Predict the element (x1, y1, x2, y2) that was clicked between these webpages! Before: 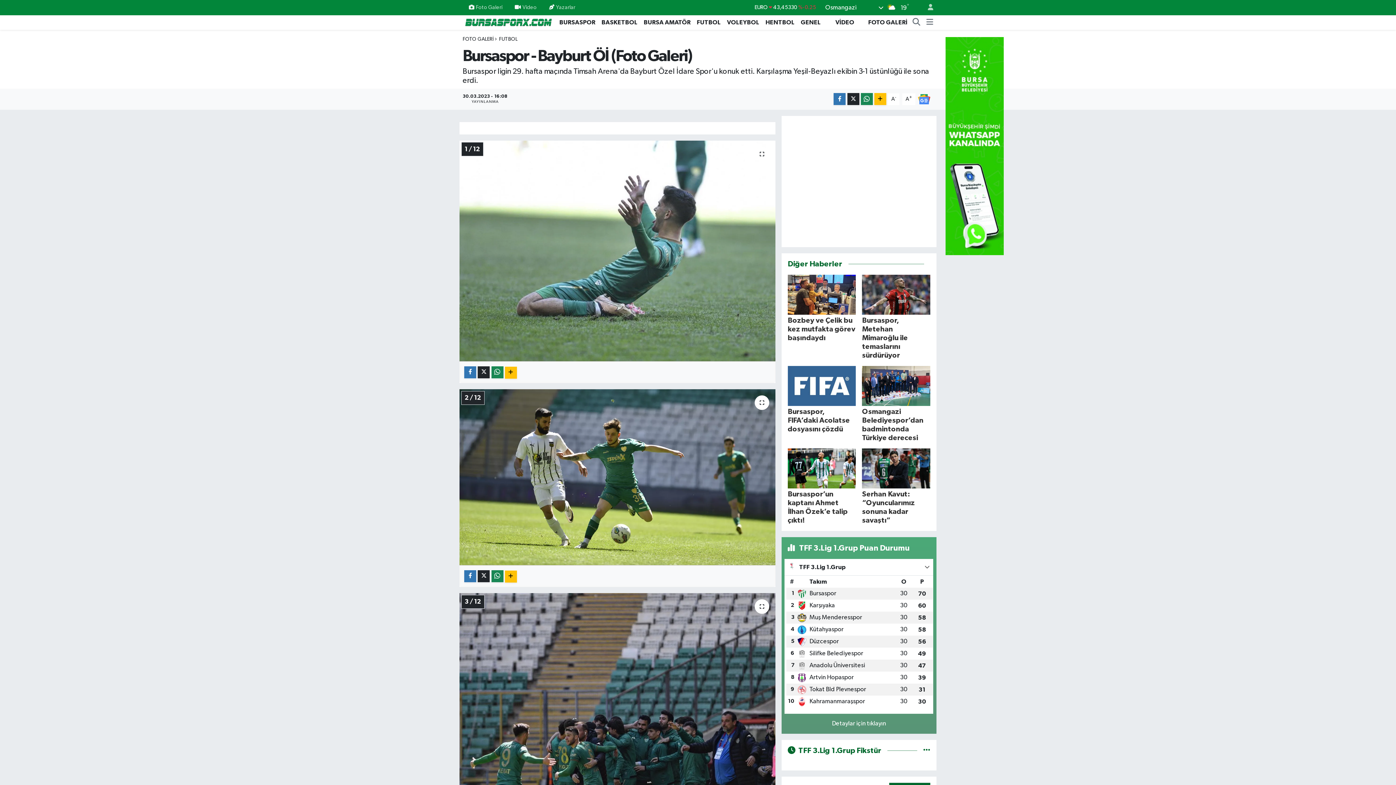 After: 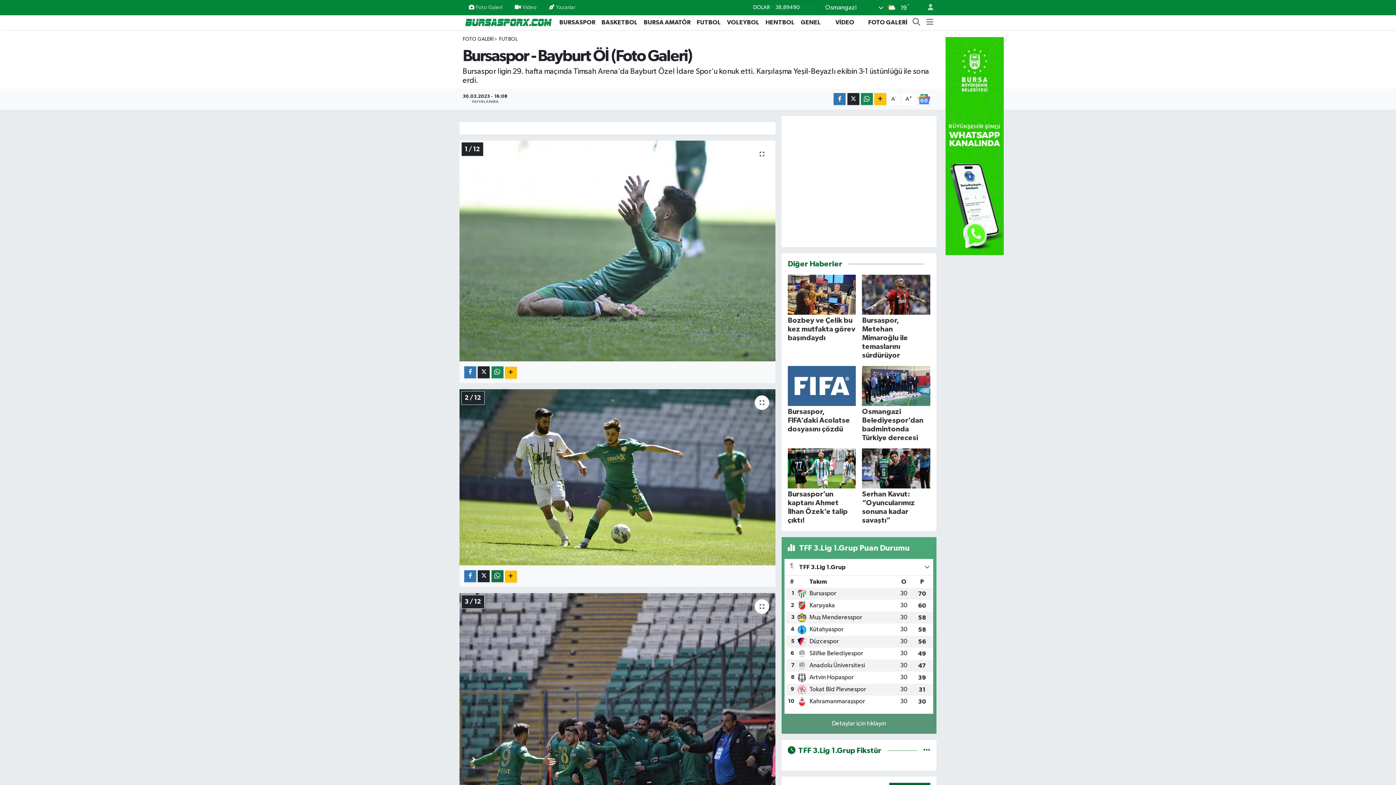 Action: bbox: (491, 570, 503, 582)